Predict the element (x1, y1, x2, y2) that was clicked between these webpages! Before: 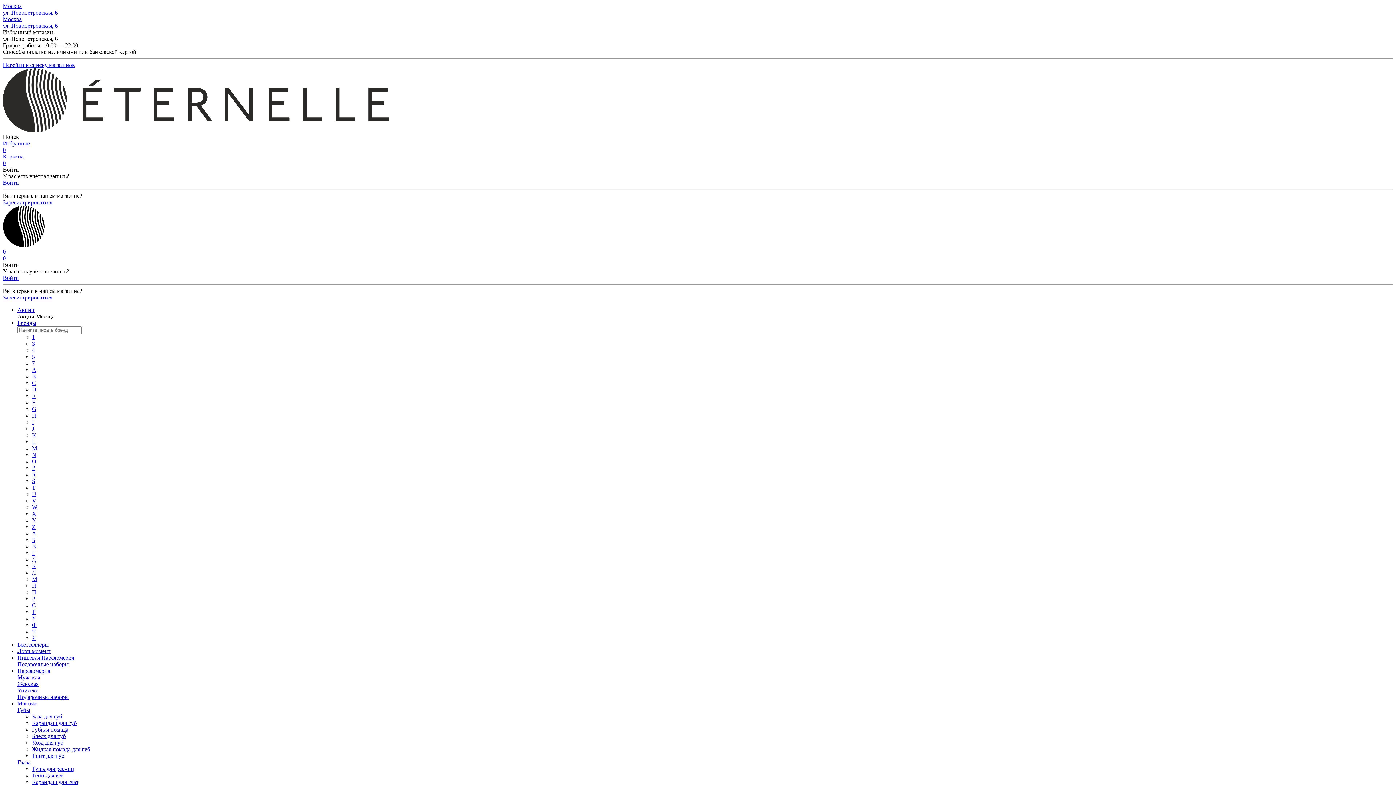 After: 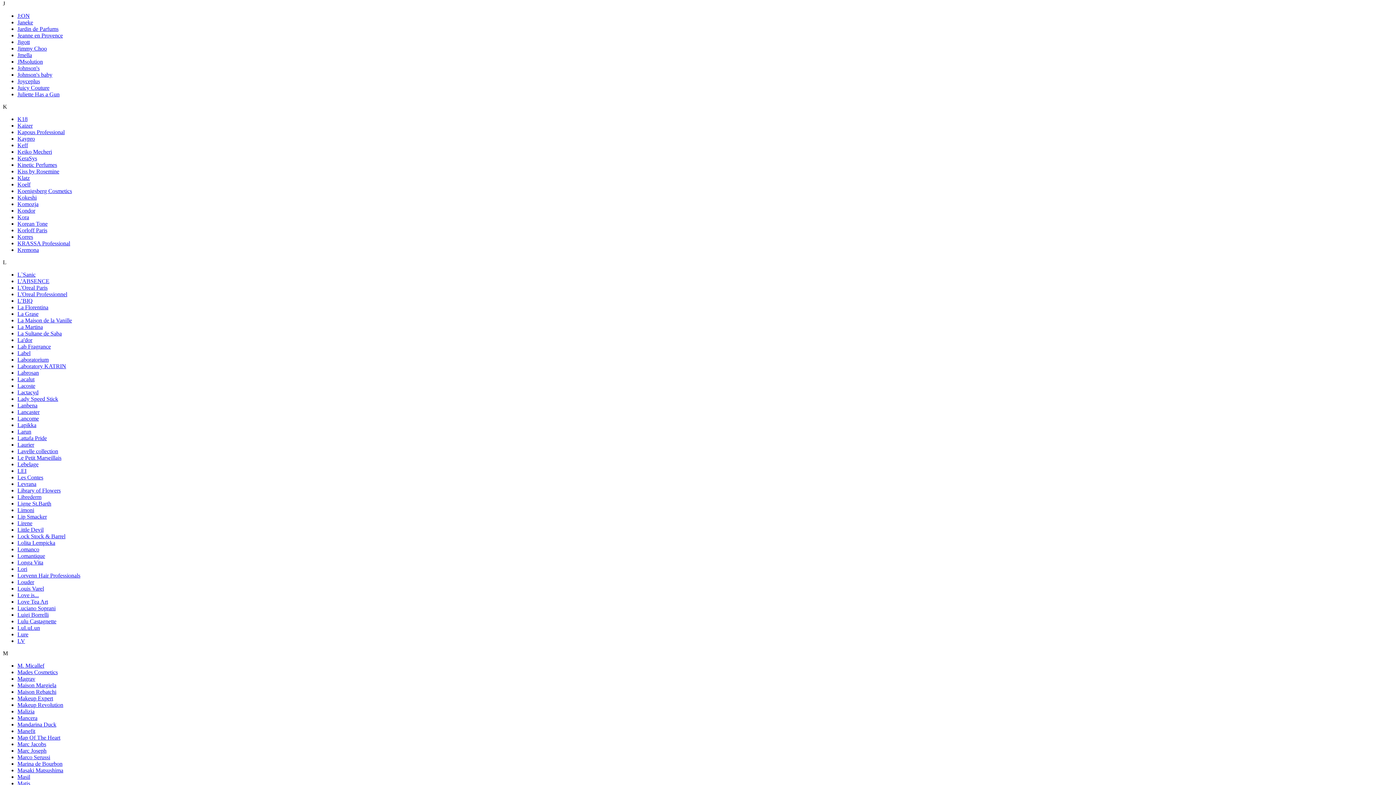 Action: bbox: (32, 425, 34, 431) label: J